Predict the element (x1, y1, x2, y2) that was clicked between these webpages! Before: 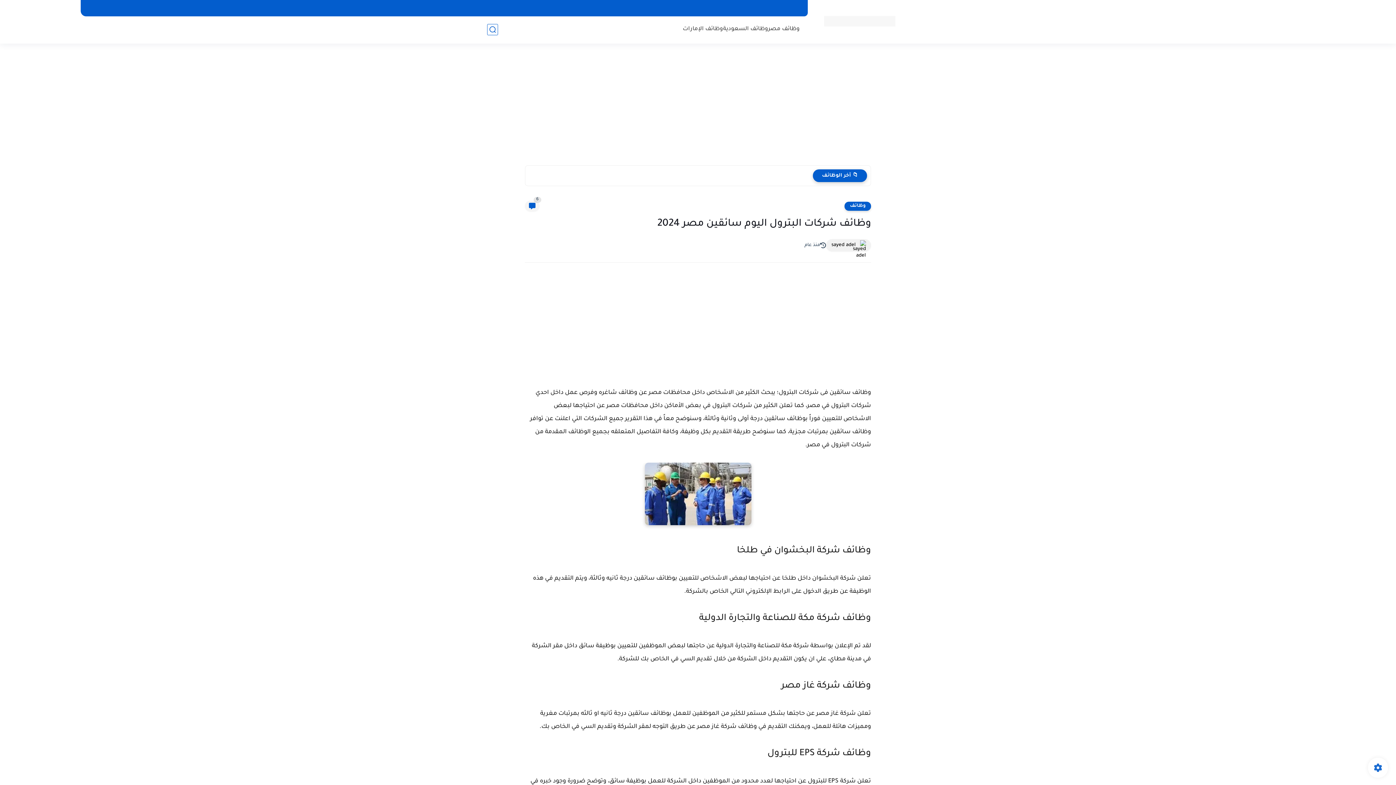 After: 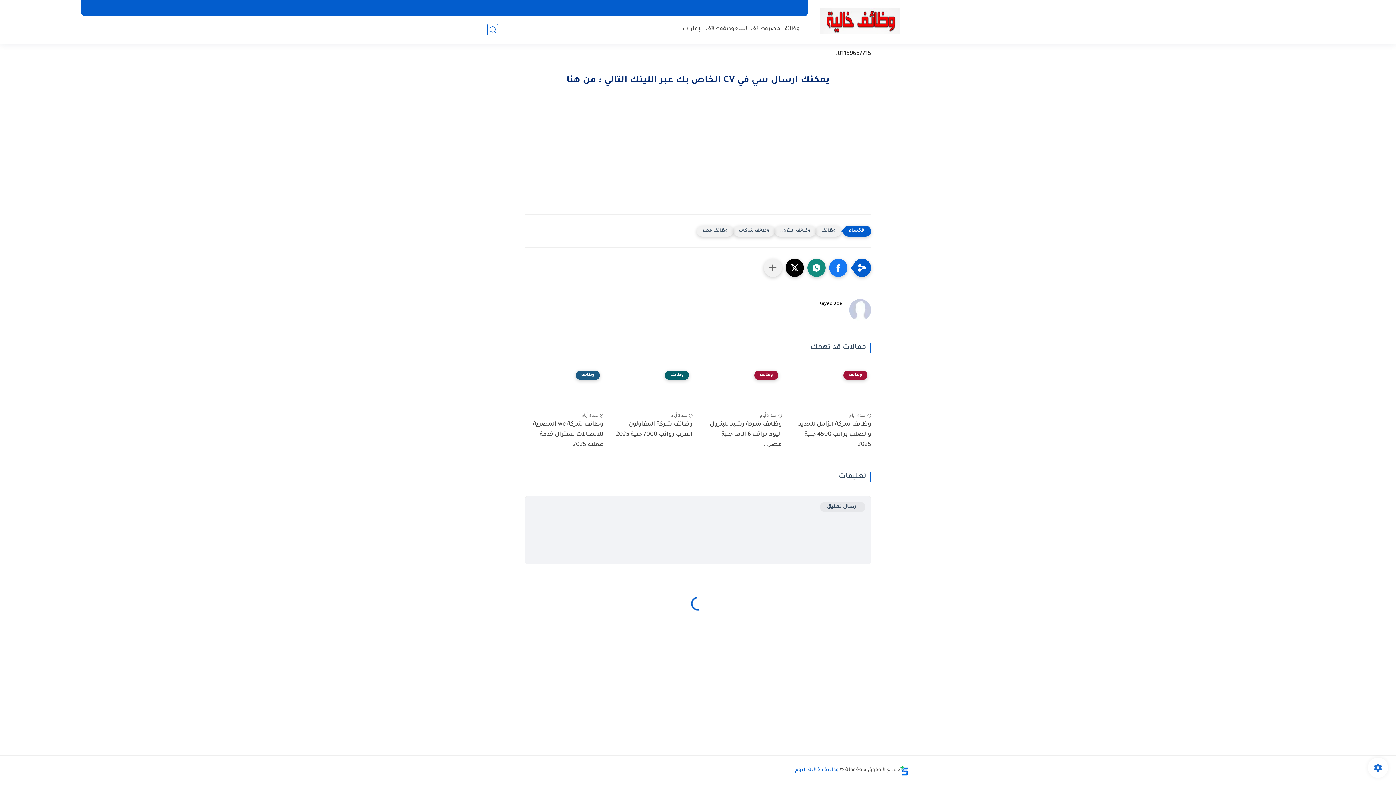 Action: bbox: (525, 200, 539, 211) label: 6